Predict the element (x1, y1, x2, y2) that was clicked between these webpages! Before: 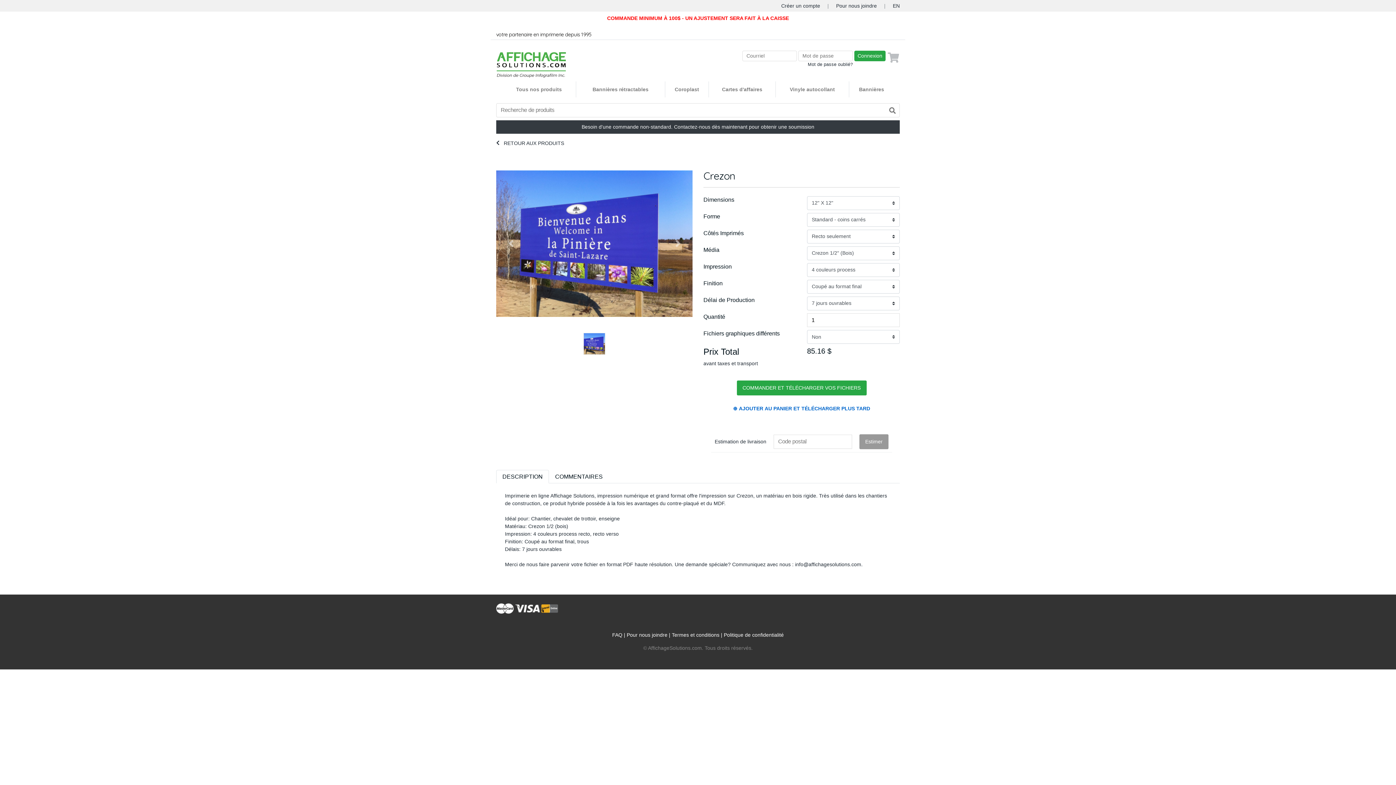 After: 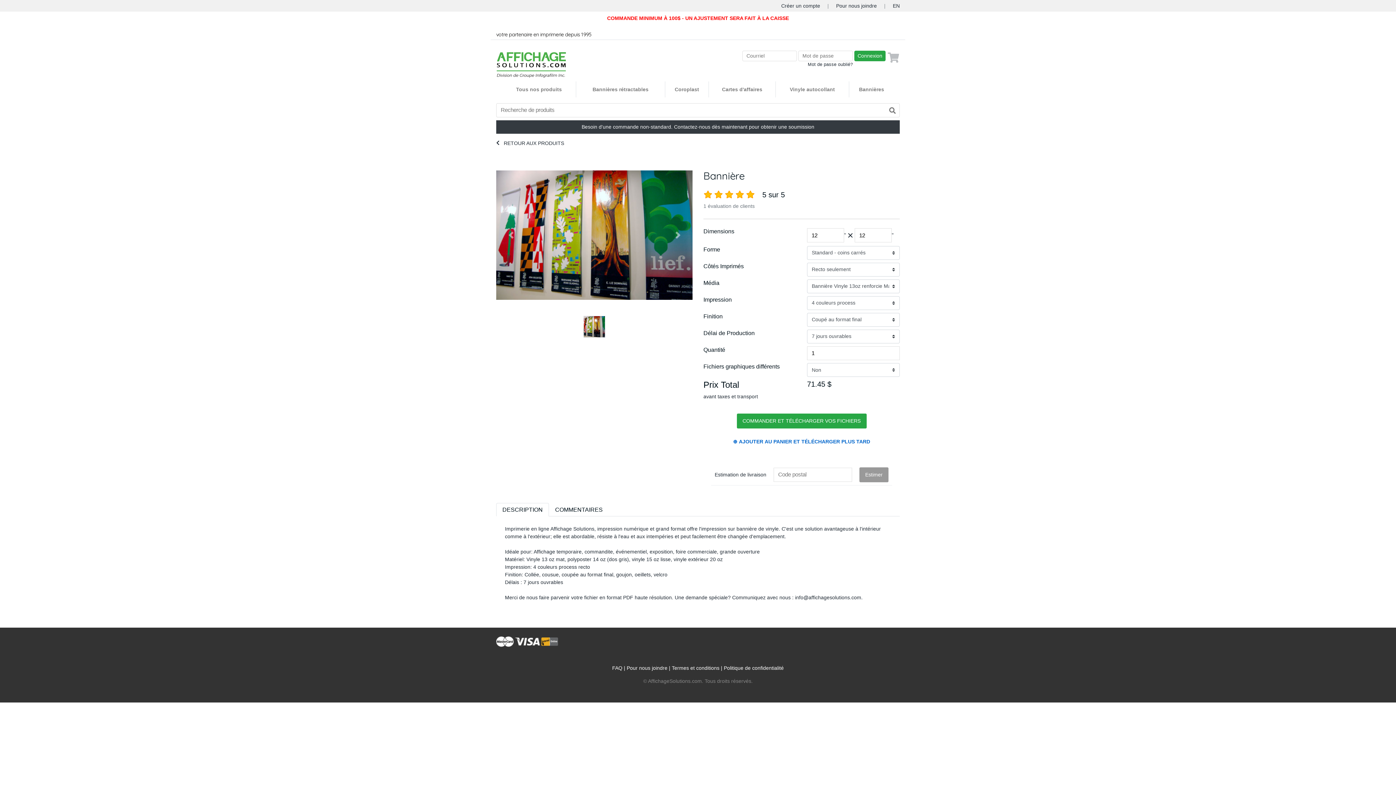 Action: label: Bannières bbox: (849, 81, 894, 97)